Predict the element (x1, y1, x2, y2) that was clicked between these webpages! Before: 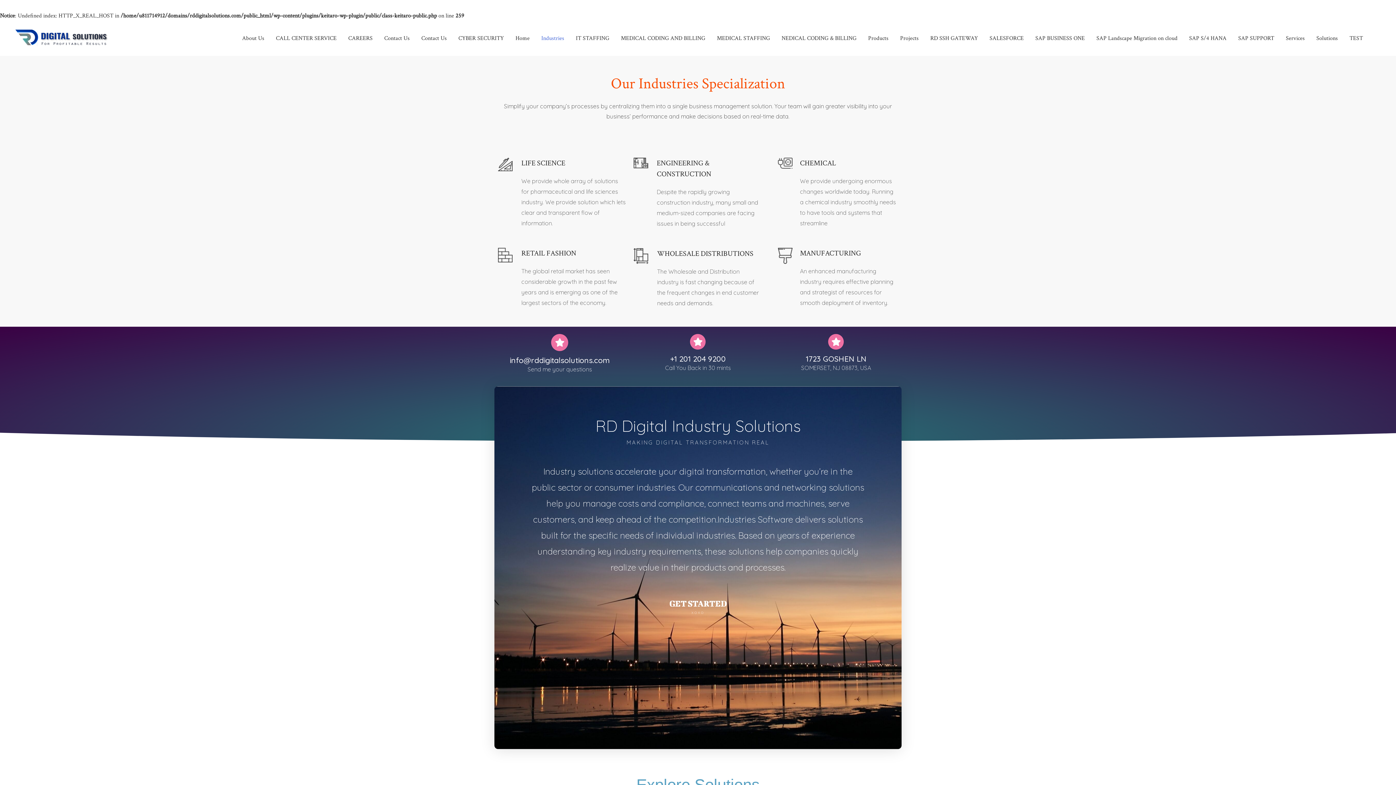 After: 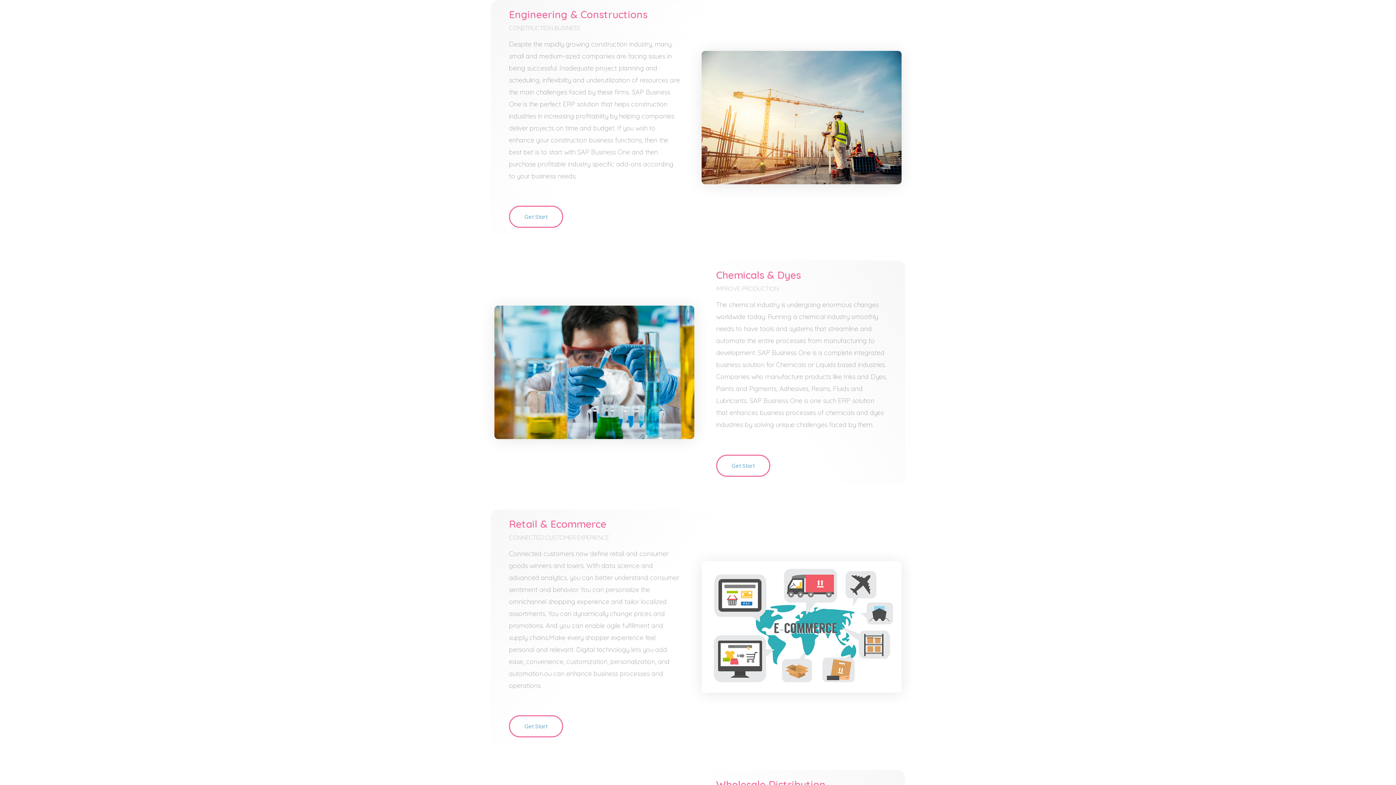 Action: bbox: (633, 158, 648, 166)